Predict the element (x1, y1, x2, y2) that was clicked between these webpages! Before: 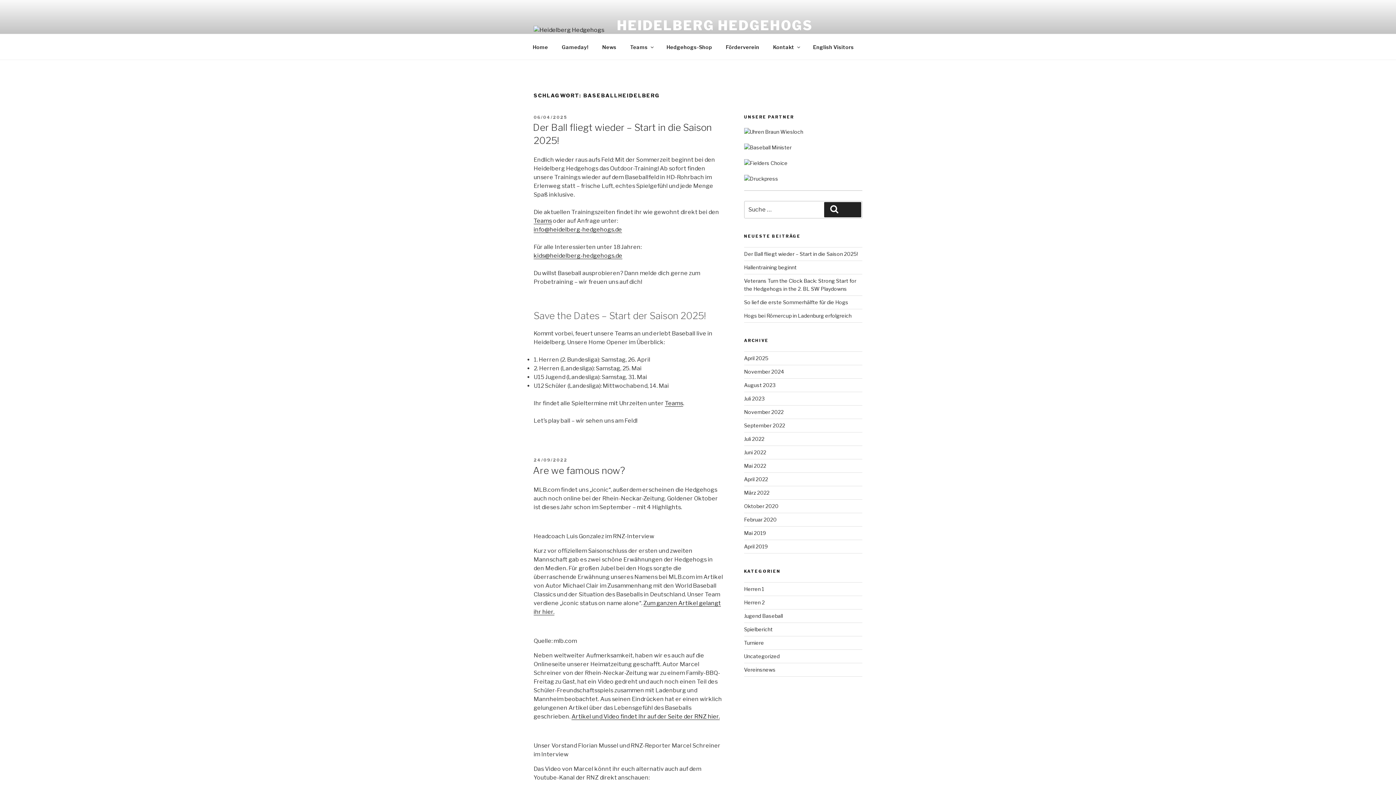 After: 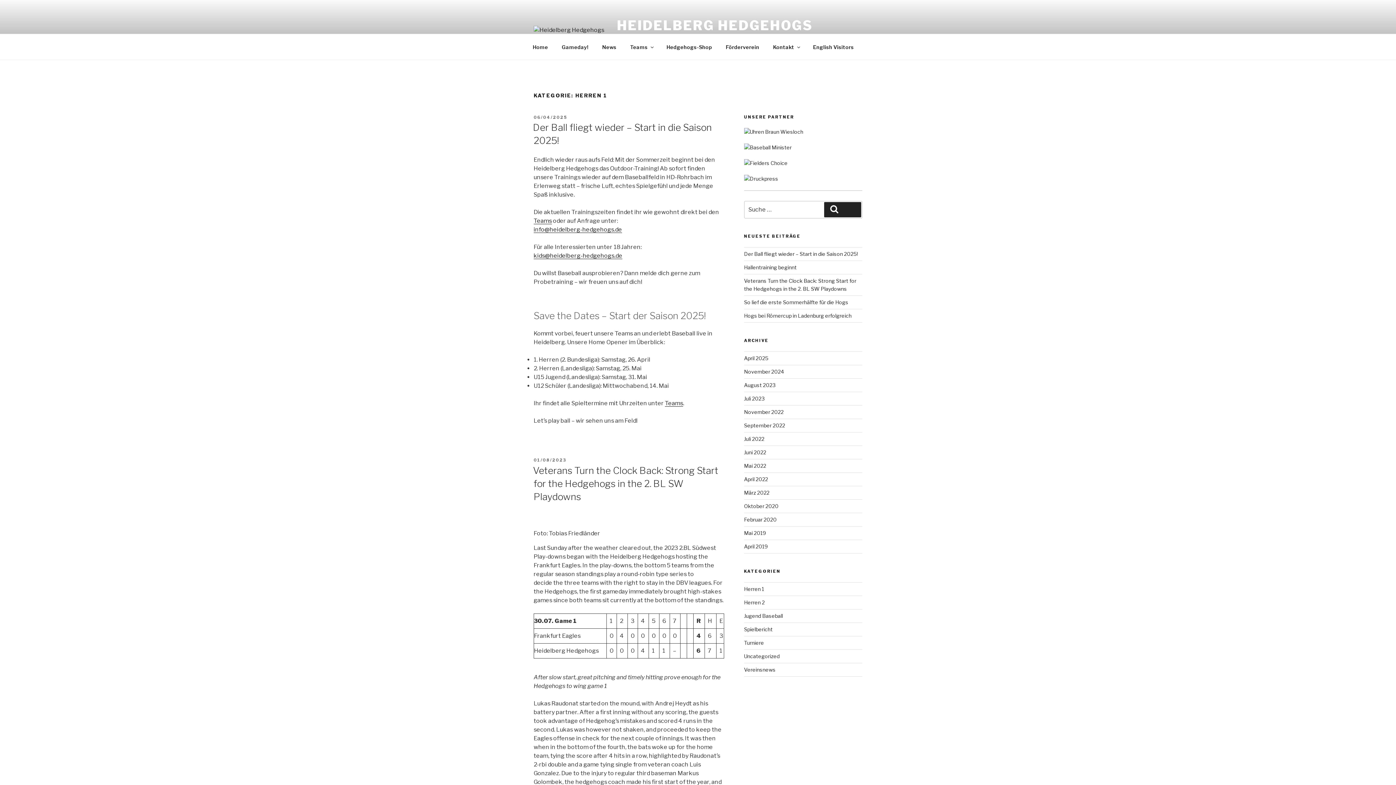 Action: label: Herren 1 bbox: (744, 586, 764, 592)